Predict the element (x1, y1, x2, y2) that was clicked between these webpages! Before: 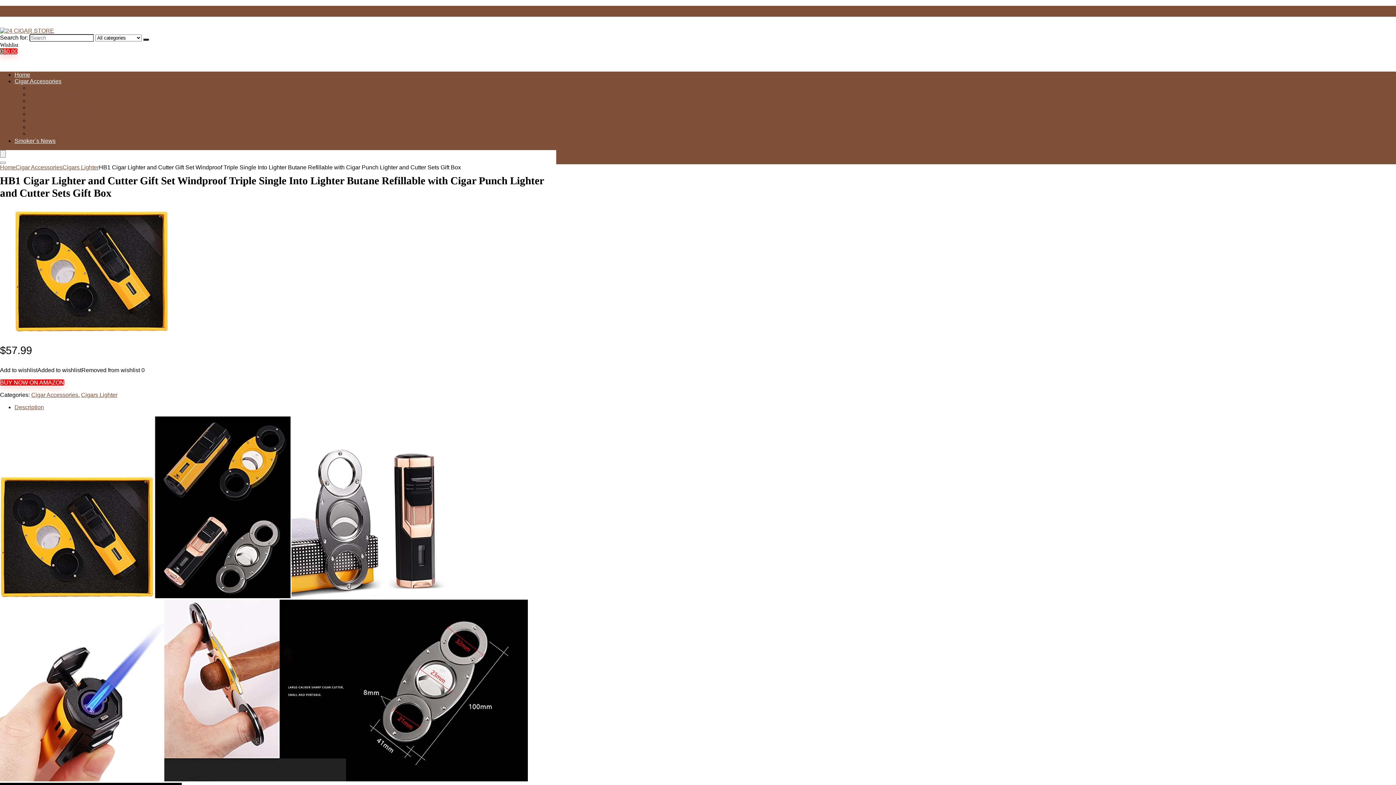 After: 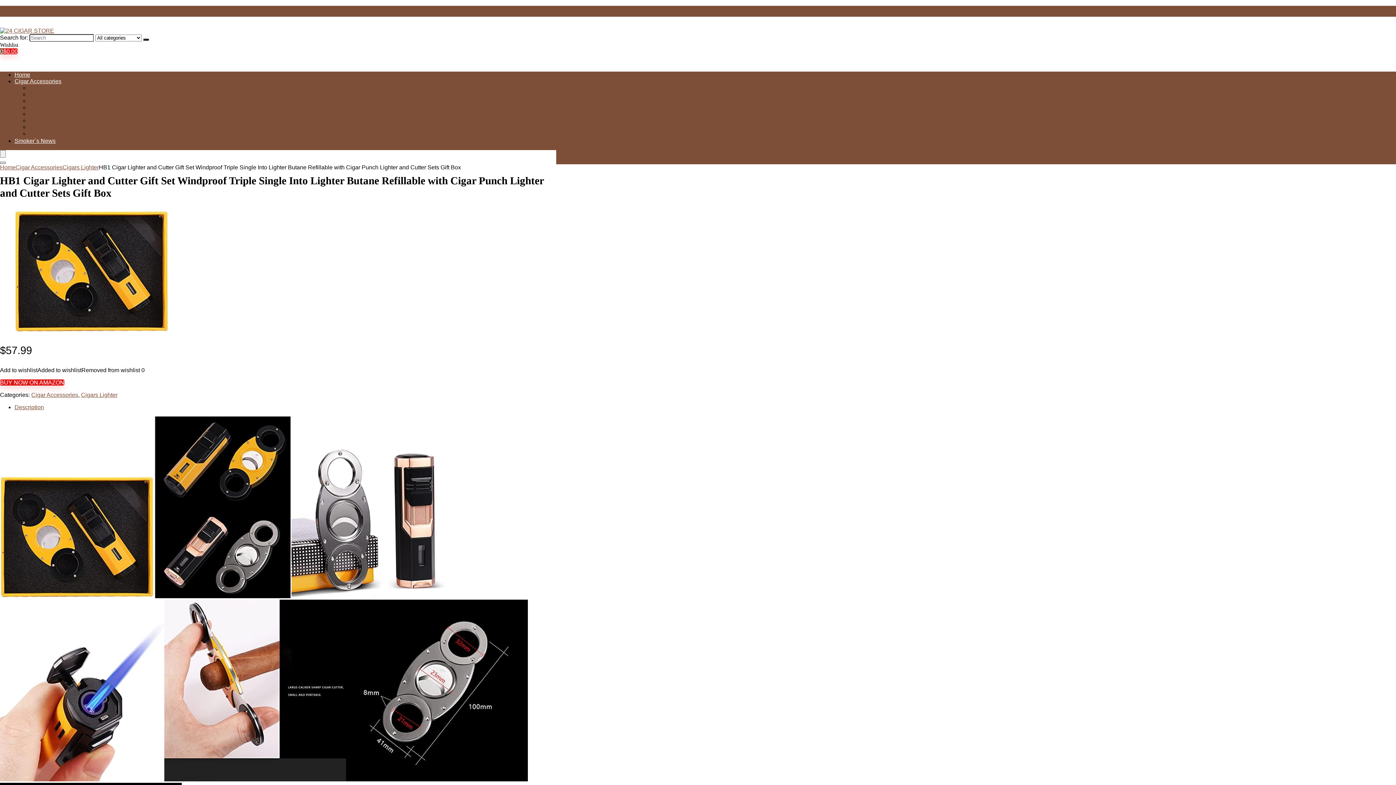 Action: bbox: (0, 161, 5, 164) label: Search